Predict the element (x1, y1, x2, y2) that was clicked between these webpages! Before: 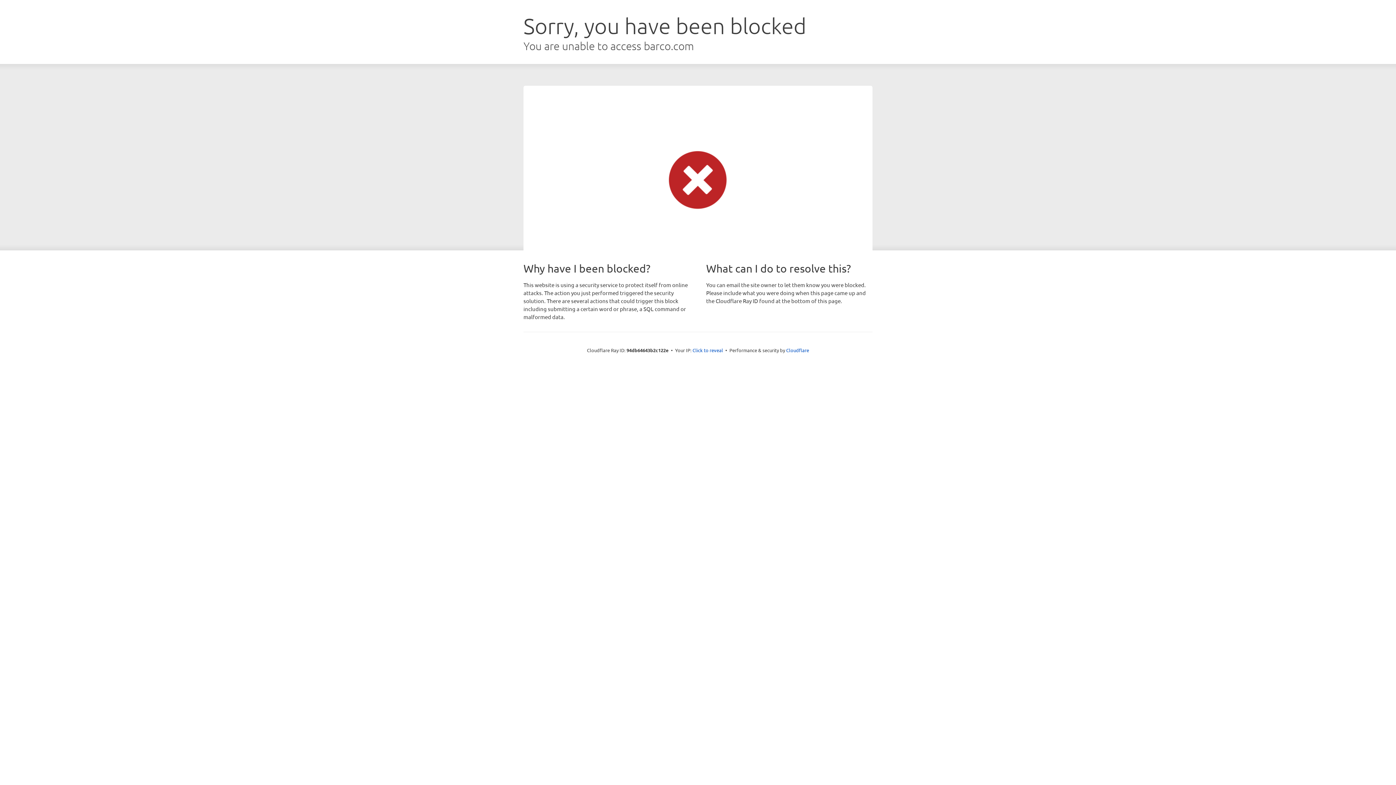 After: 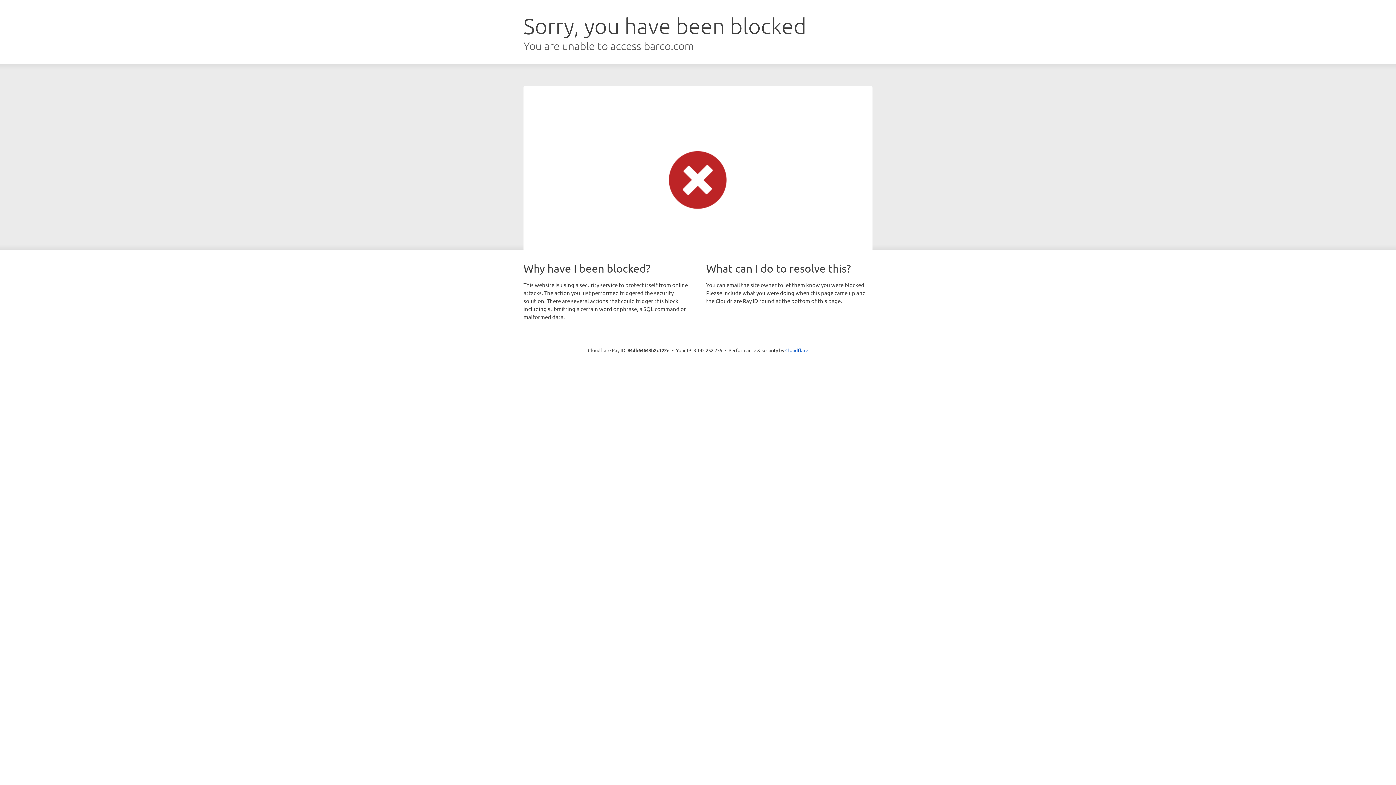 Action: bbox: (692, 346, 723, 353) label: Click to reveal